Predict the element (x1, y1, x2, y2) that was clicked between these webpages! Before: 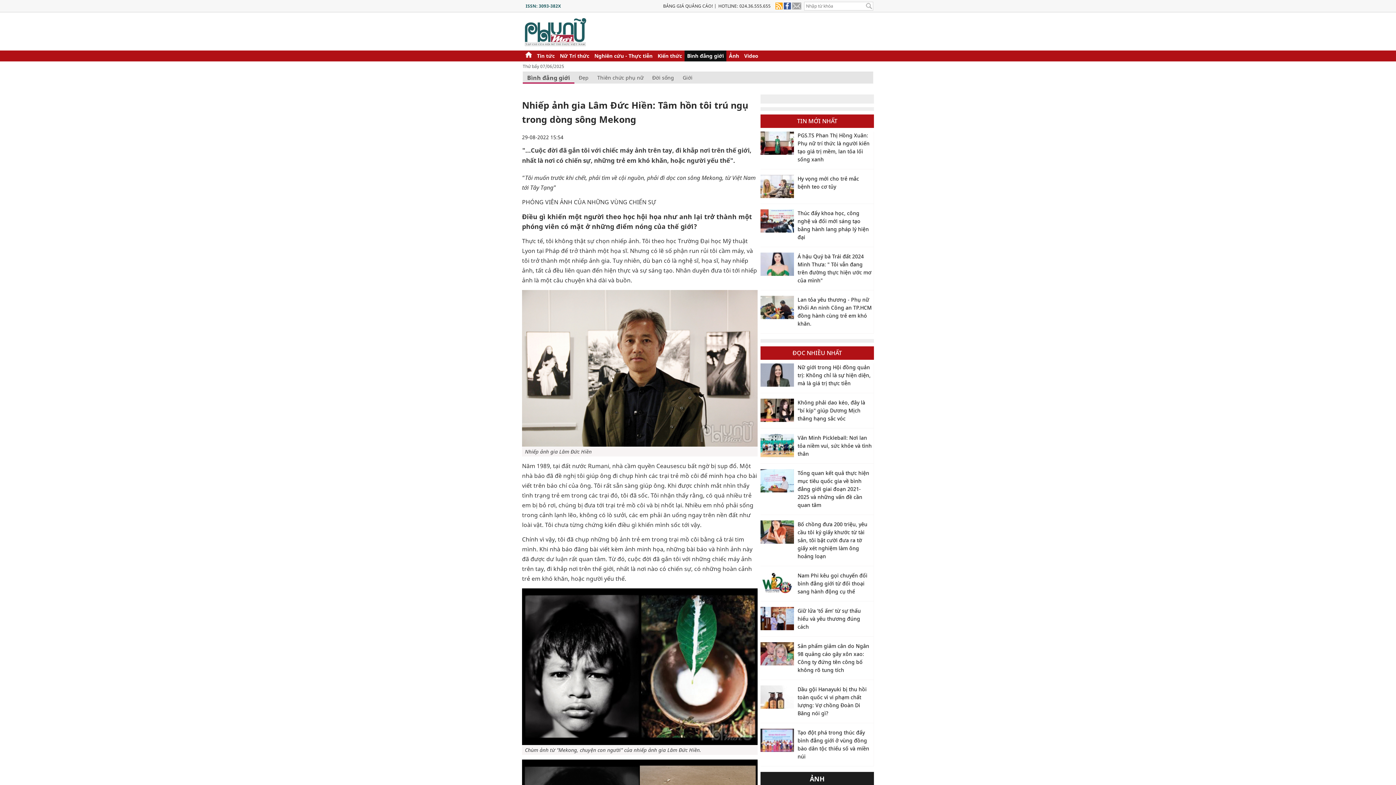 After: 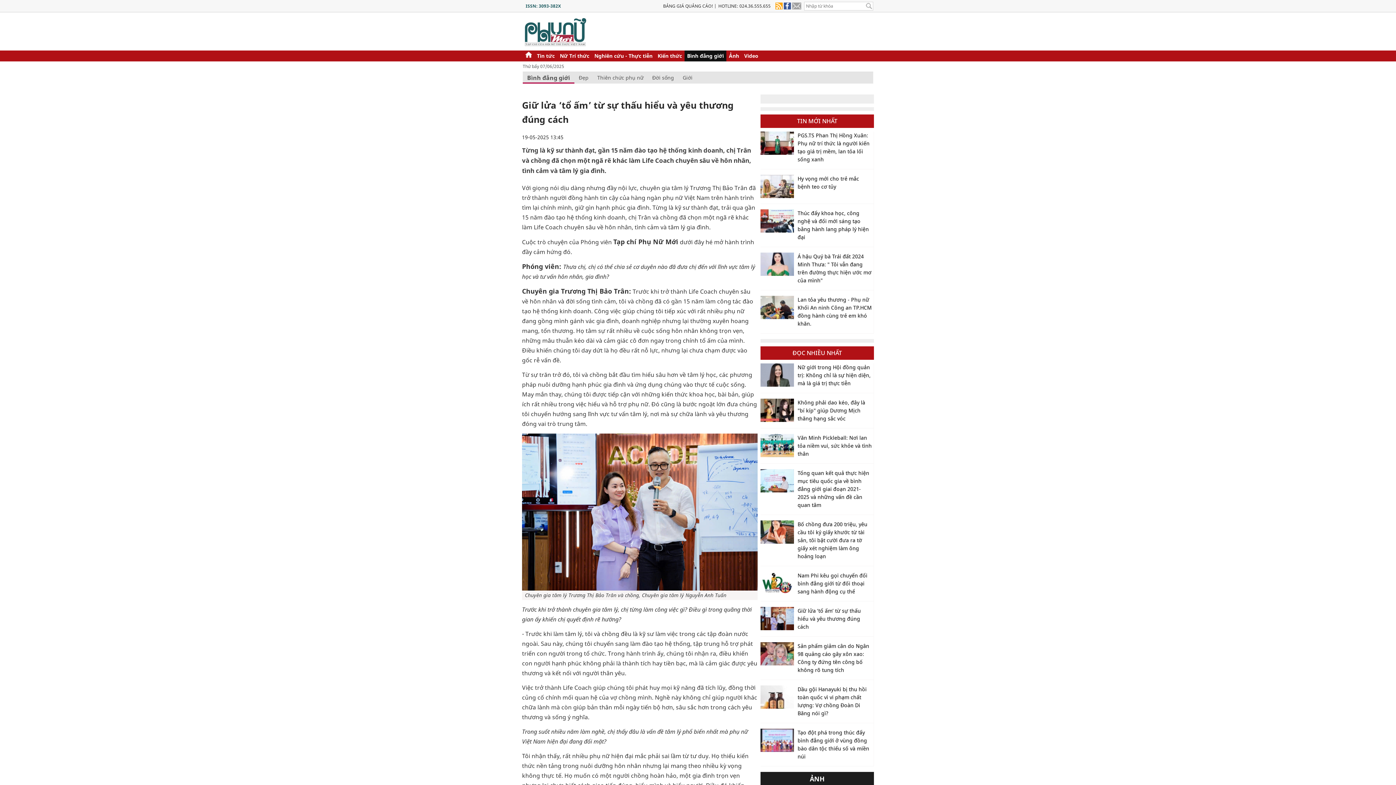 Action: bbox: (797, 607, 861, 630) label: Giữ lửa ‘tổ ấm’ từ sự thấu hiểu và yêu thương đúng cách